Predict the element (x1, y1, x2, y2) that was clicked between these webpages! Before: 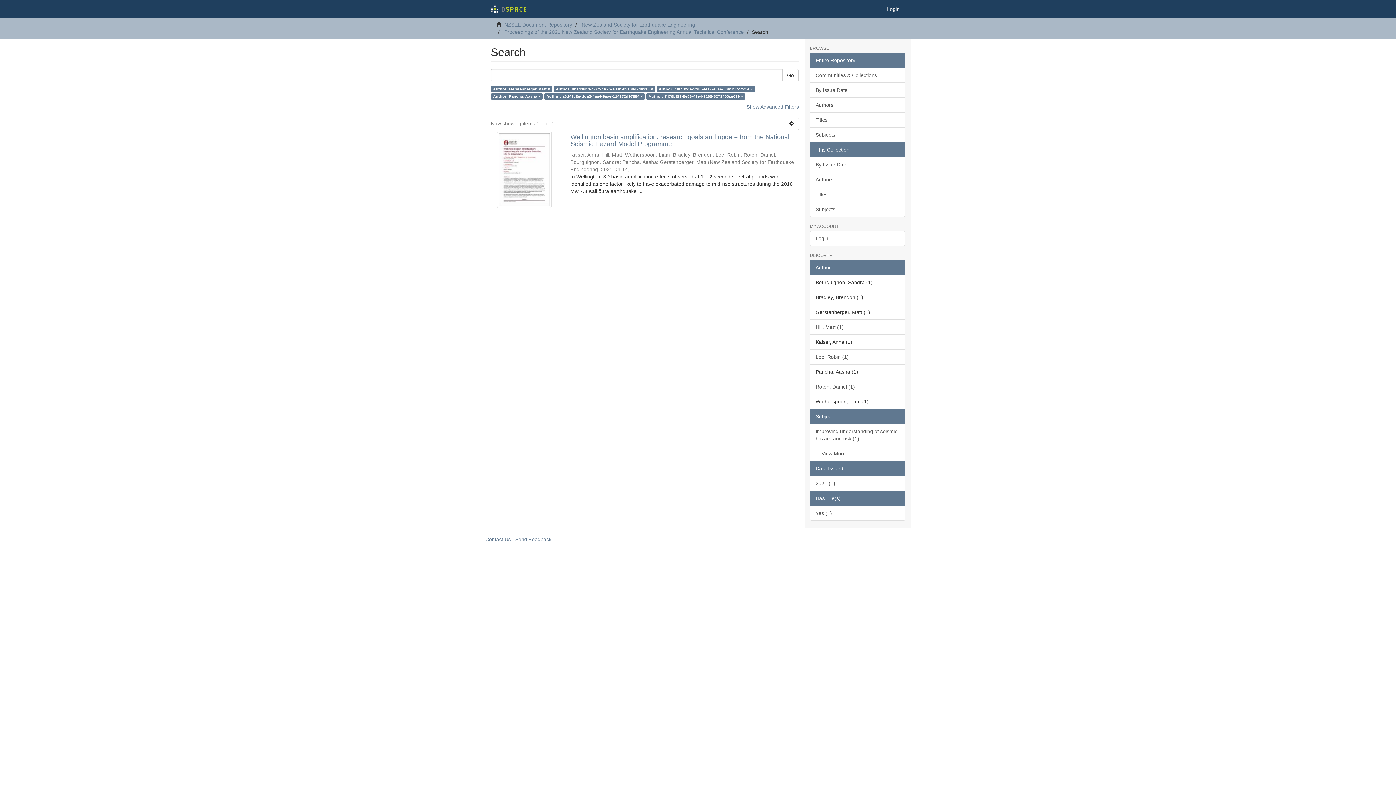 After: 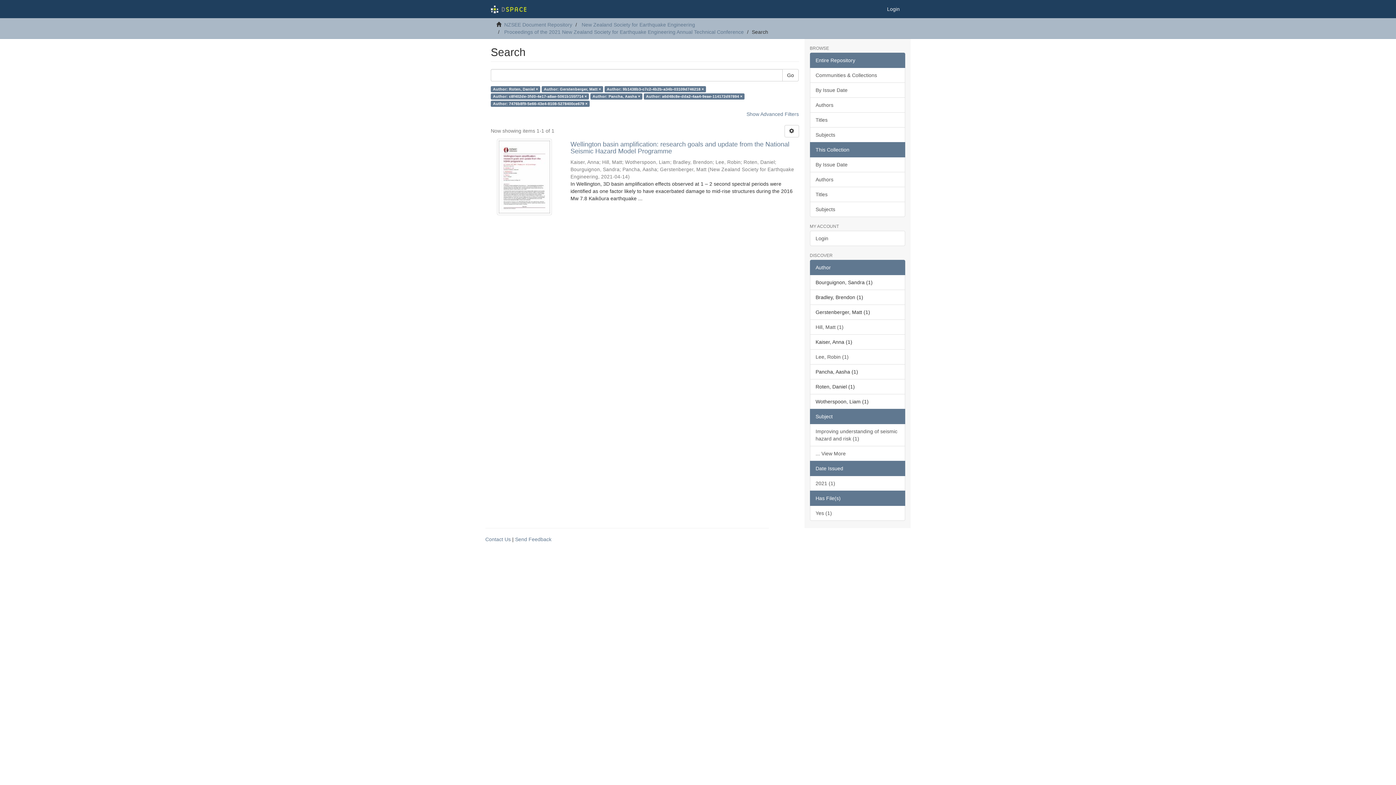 Action: bbox: (810, 379, 905, 394) label: Roten, Daniel (1)